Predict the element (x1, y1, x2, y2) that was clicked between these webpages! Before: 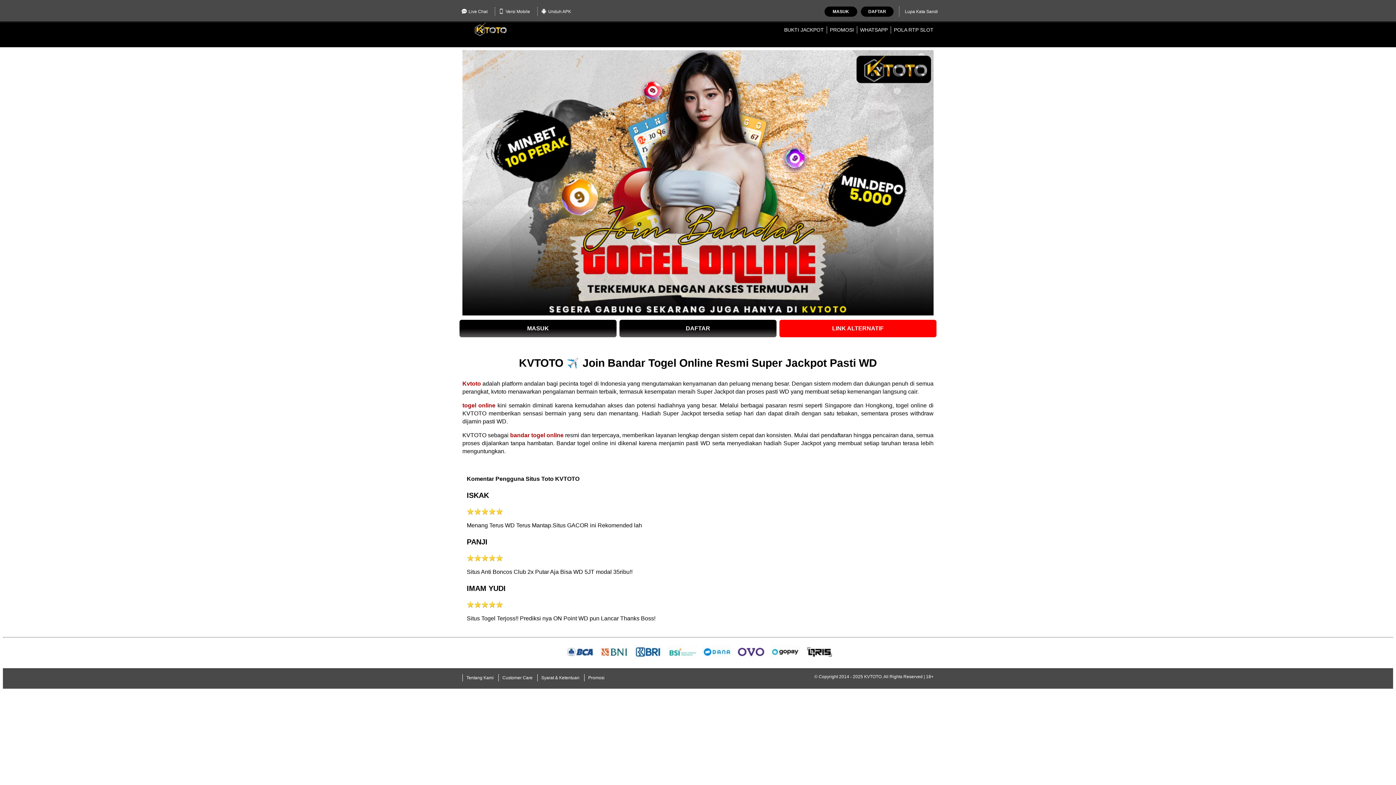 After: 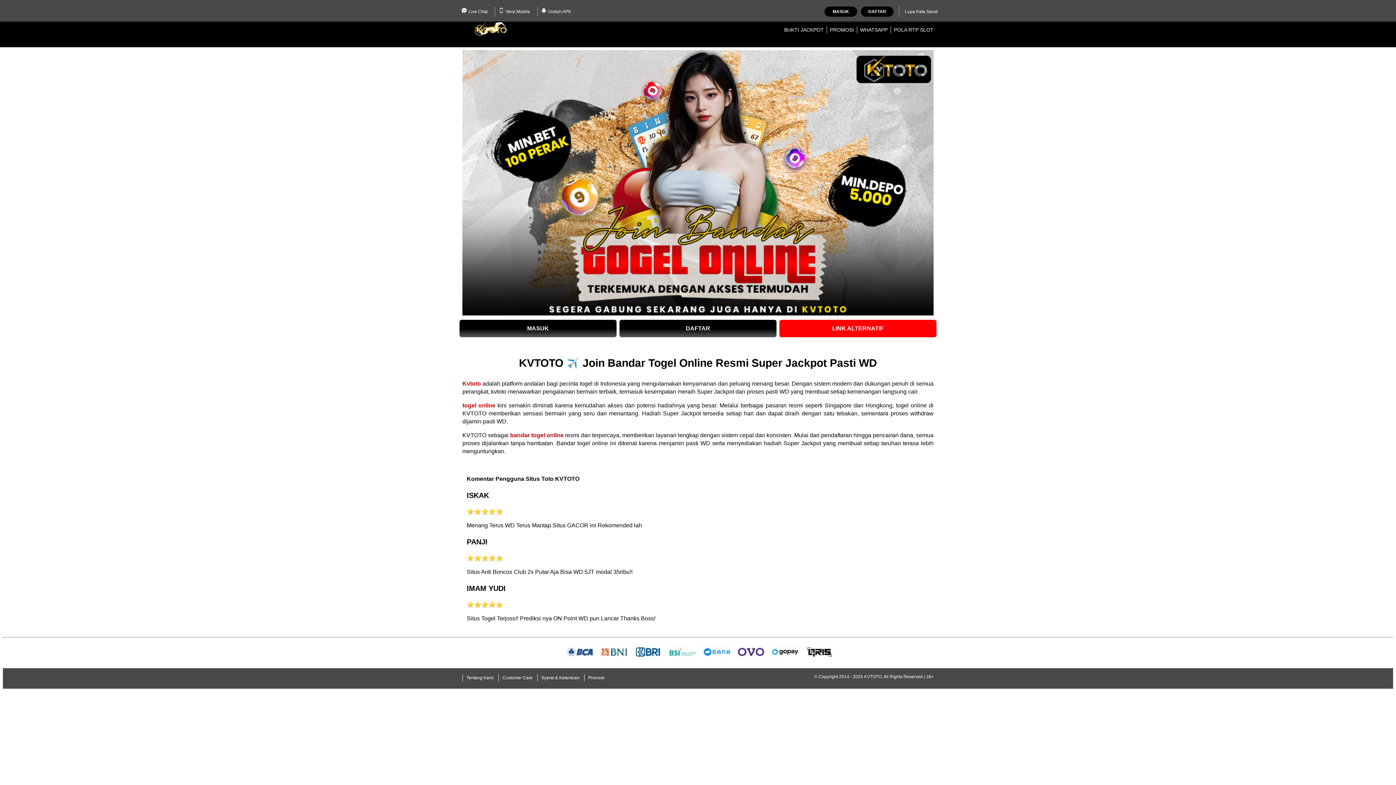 Action: label: Kvtoto bbox: (462, 380, 481, 386)